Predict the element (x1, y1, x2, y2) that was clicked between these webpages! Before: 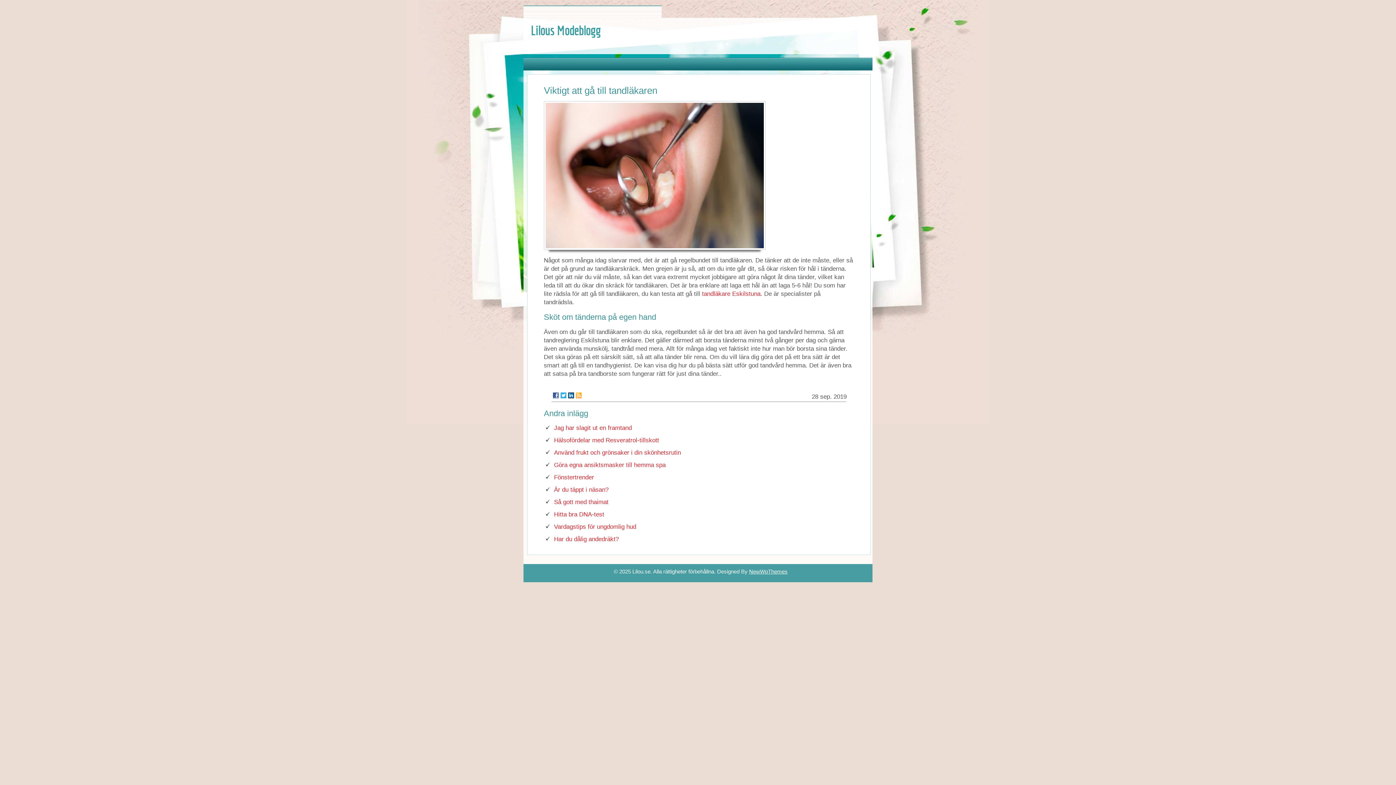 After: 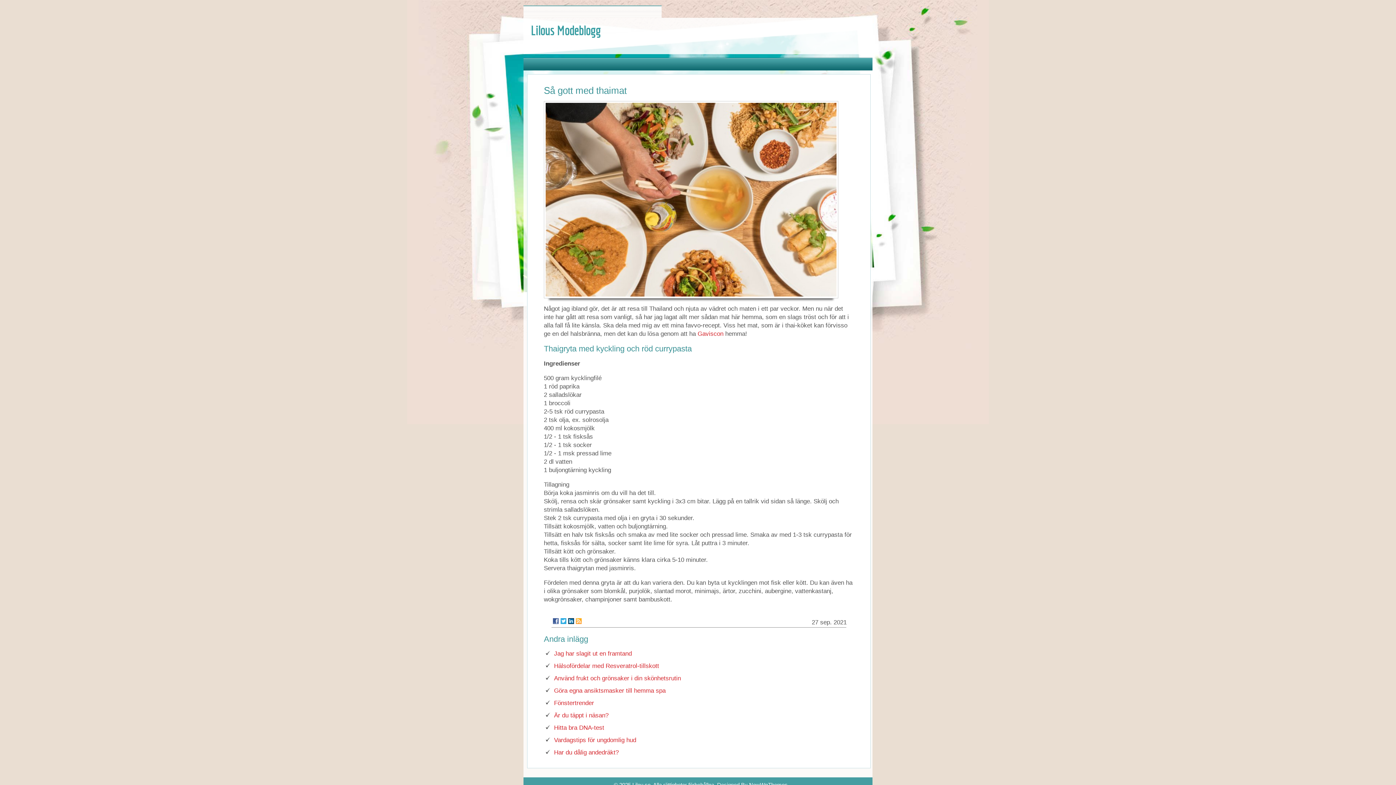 Action: bbox: (554, 498, 608, 505) label: Så gott med thaimat